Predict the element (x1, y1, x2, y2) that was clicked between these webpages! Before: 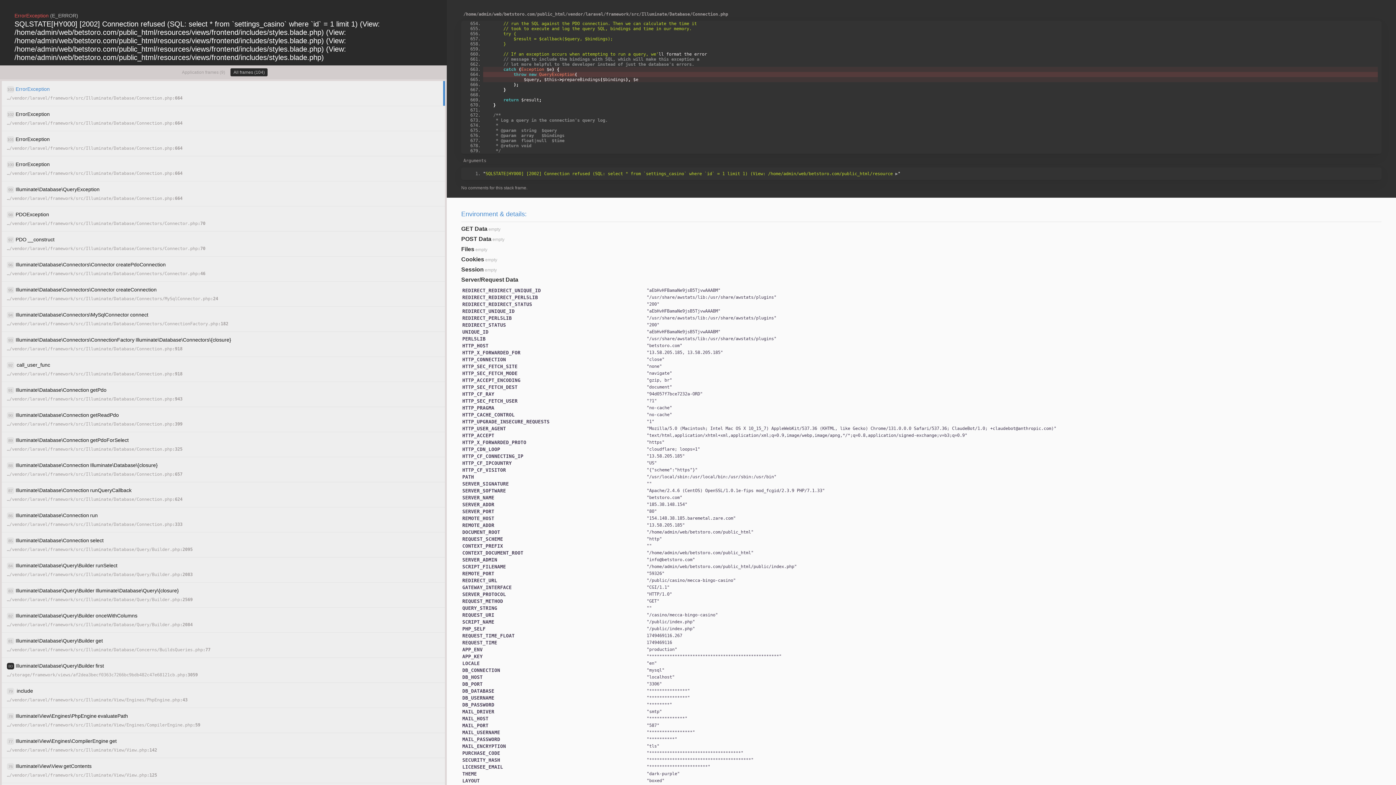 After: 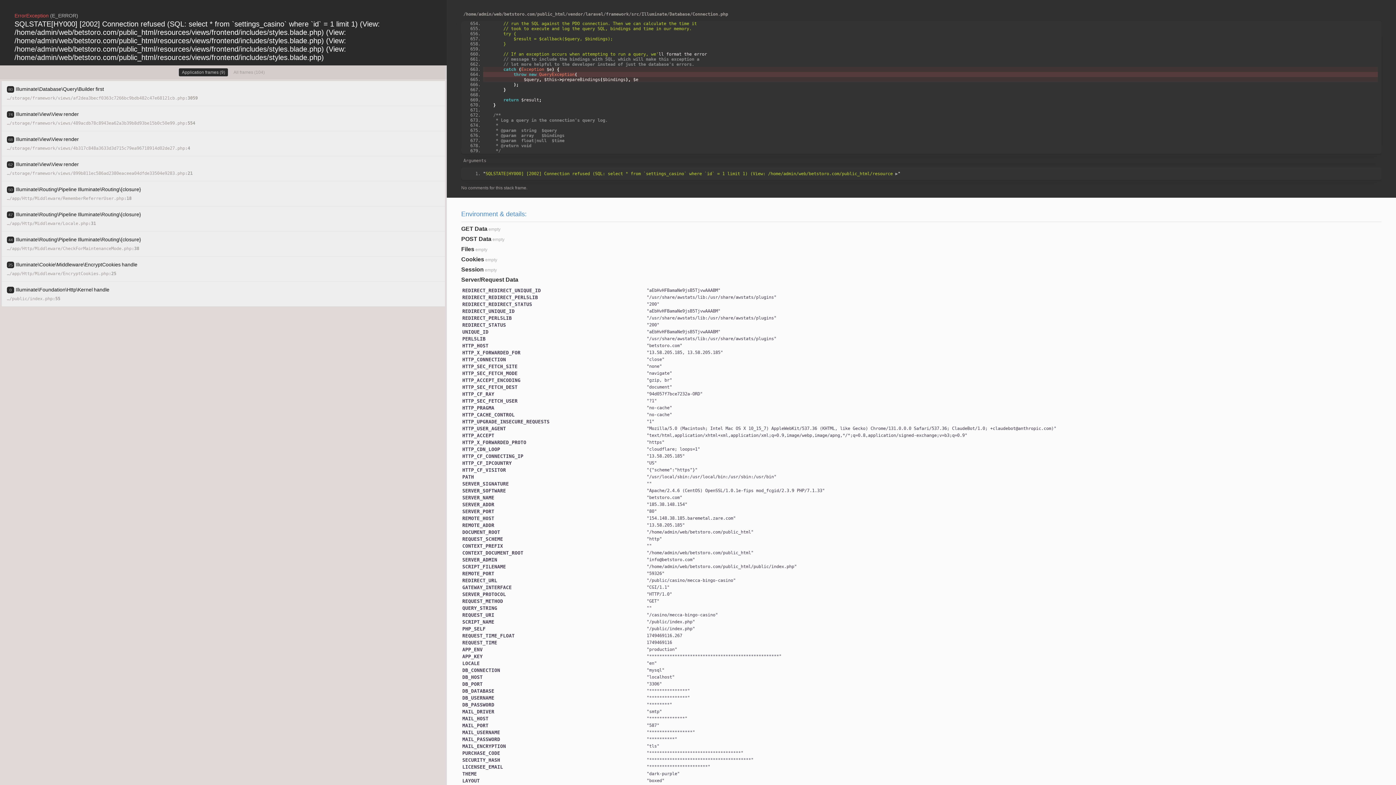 Action: bbox: (179, 68, 228, 76) label: Application frames (9)